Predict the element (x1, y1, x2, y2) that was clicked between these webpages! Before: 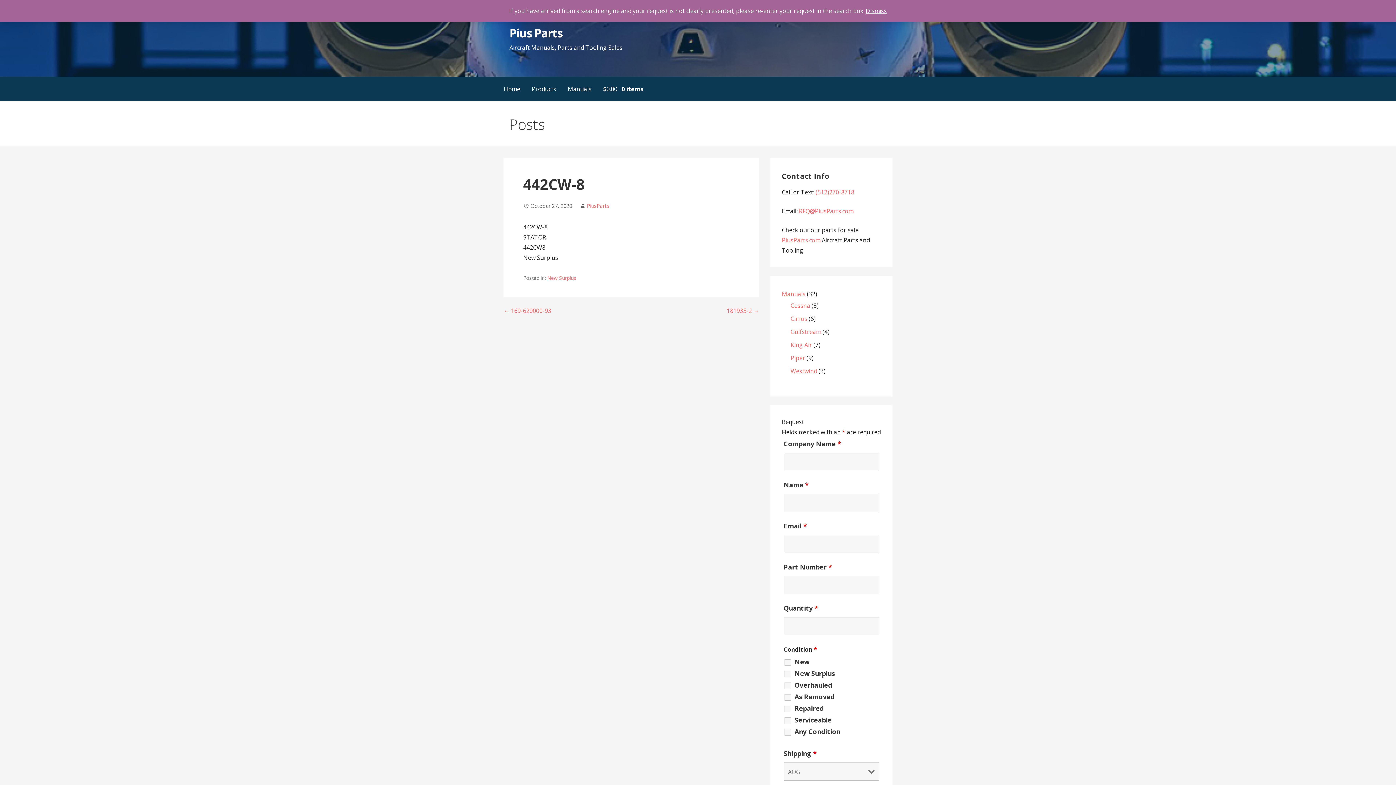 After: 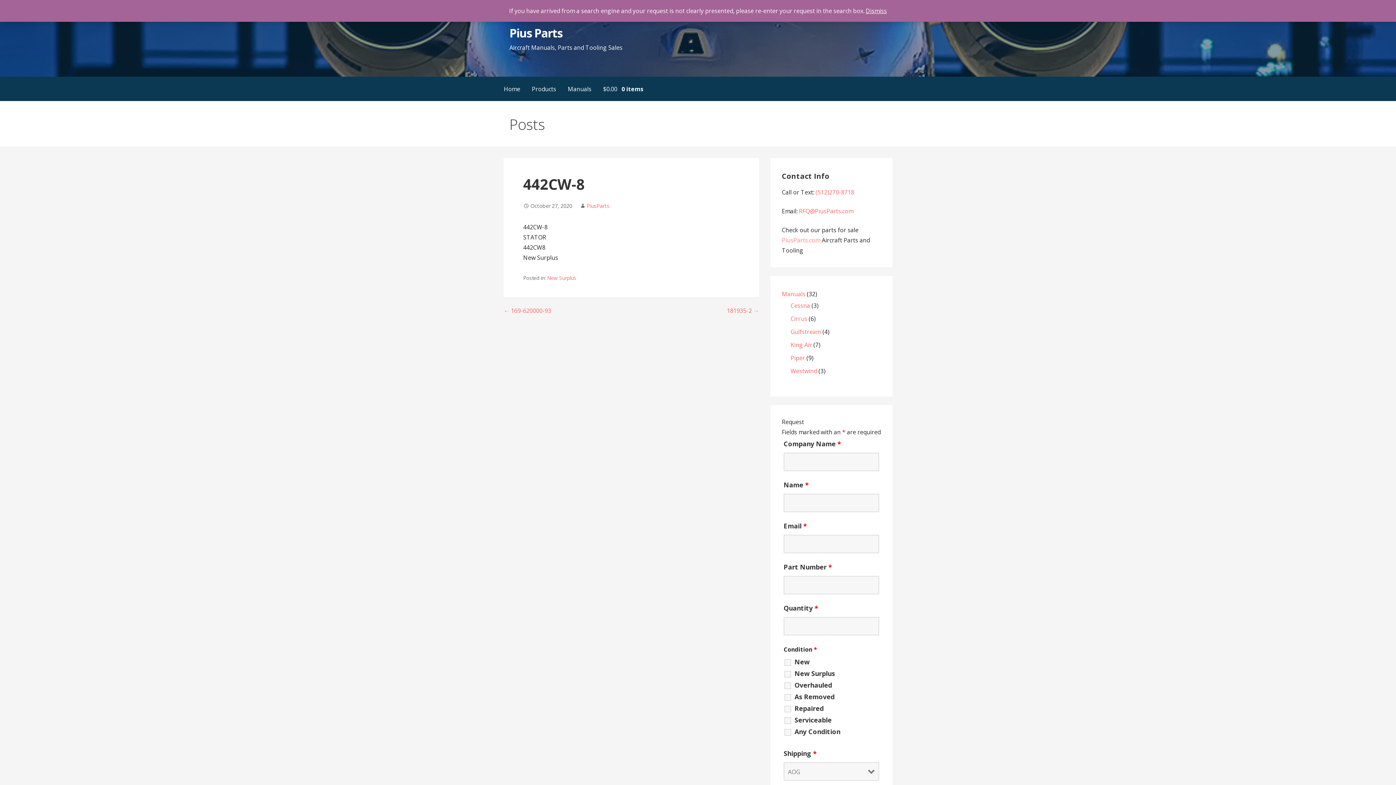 Action: bbox: (782, 236, 822, 244) label: PiusParts.com 